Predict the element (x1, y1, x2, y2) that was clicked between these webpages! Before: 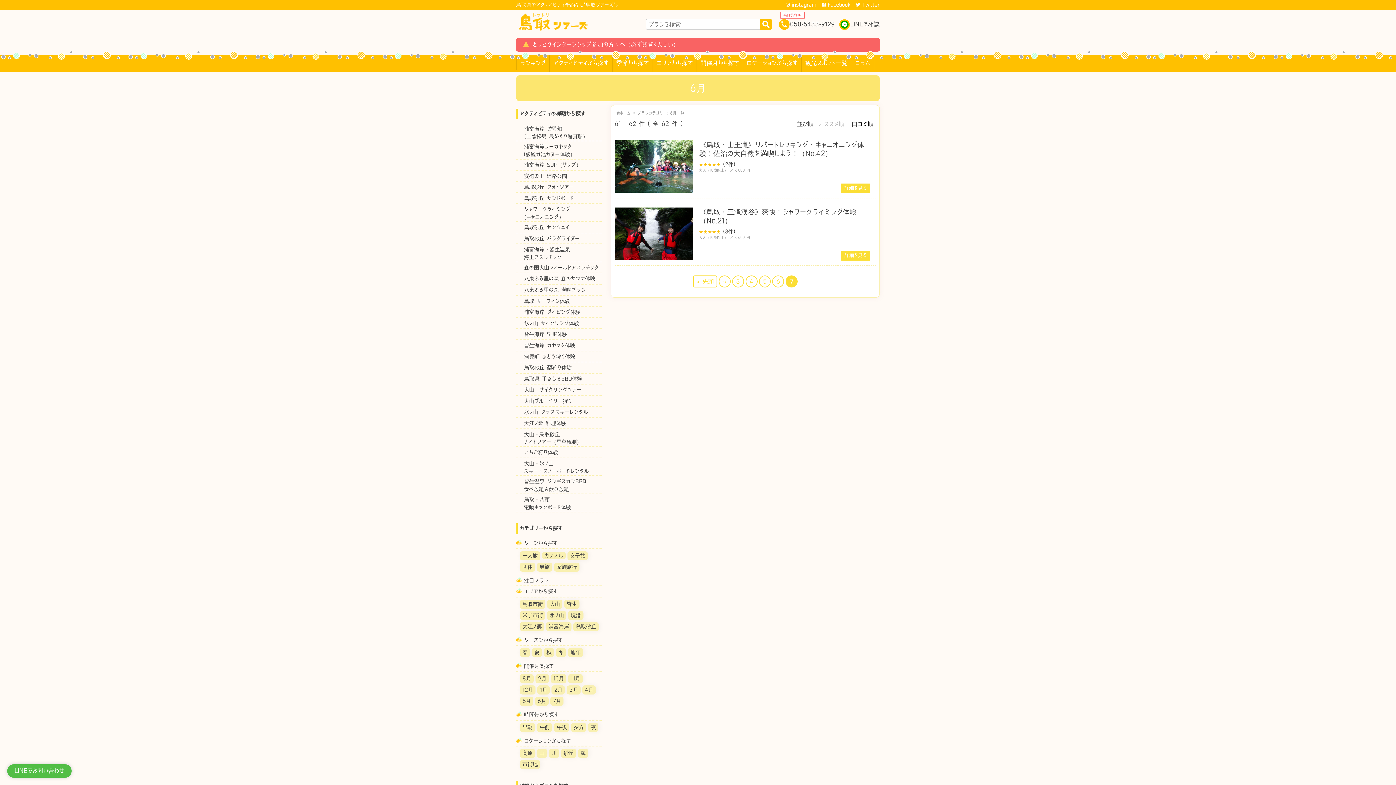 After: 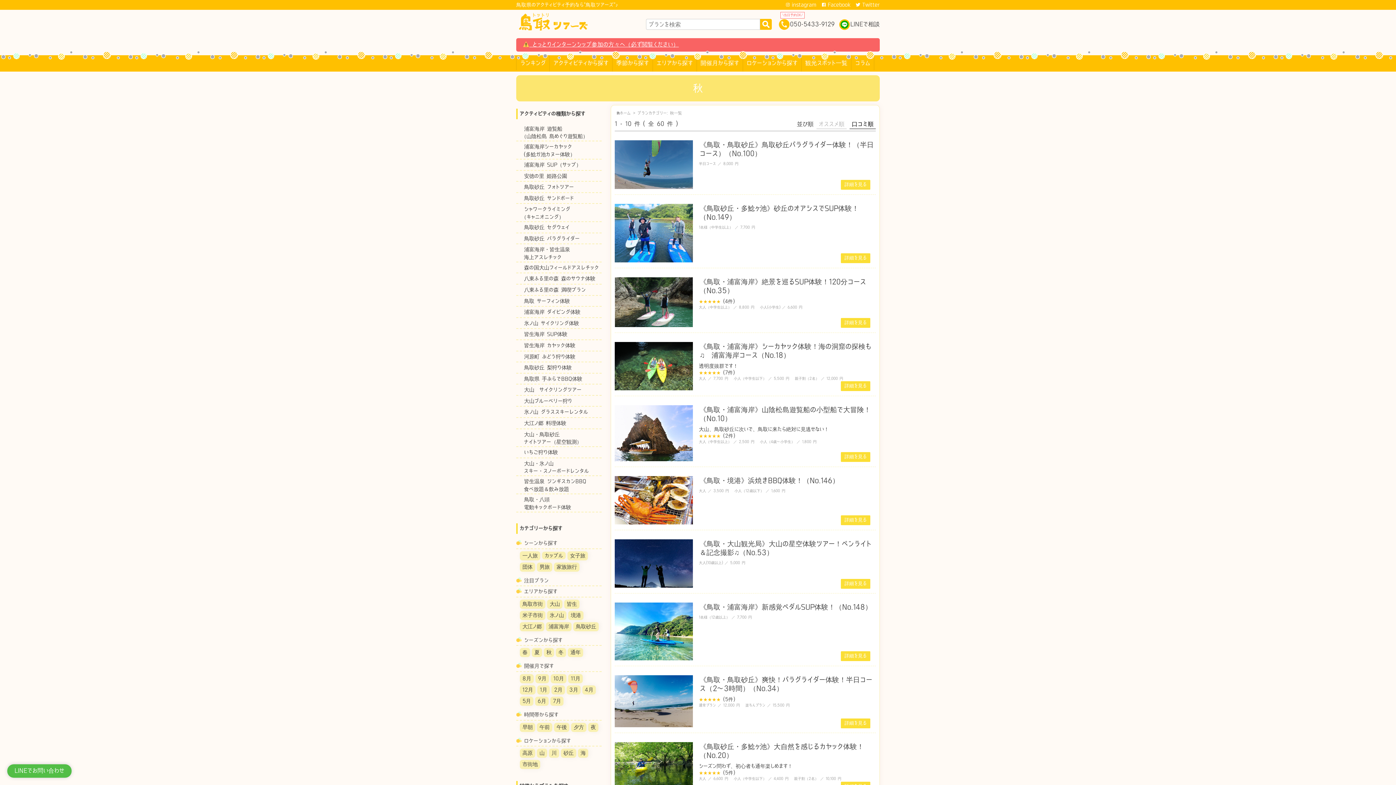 Action: label: 秋 bbox: (544, 648, 554, 657)